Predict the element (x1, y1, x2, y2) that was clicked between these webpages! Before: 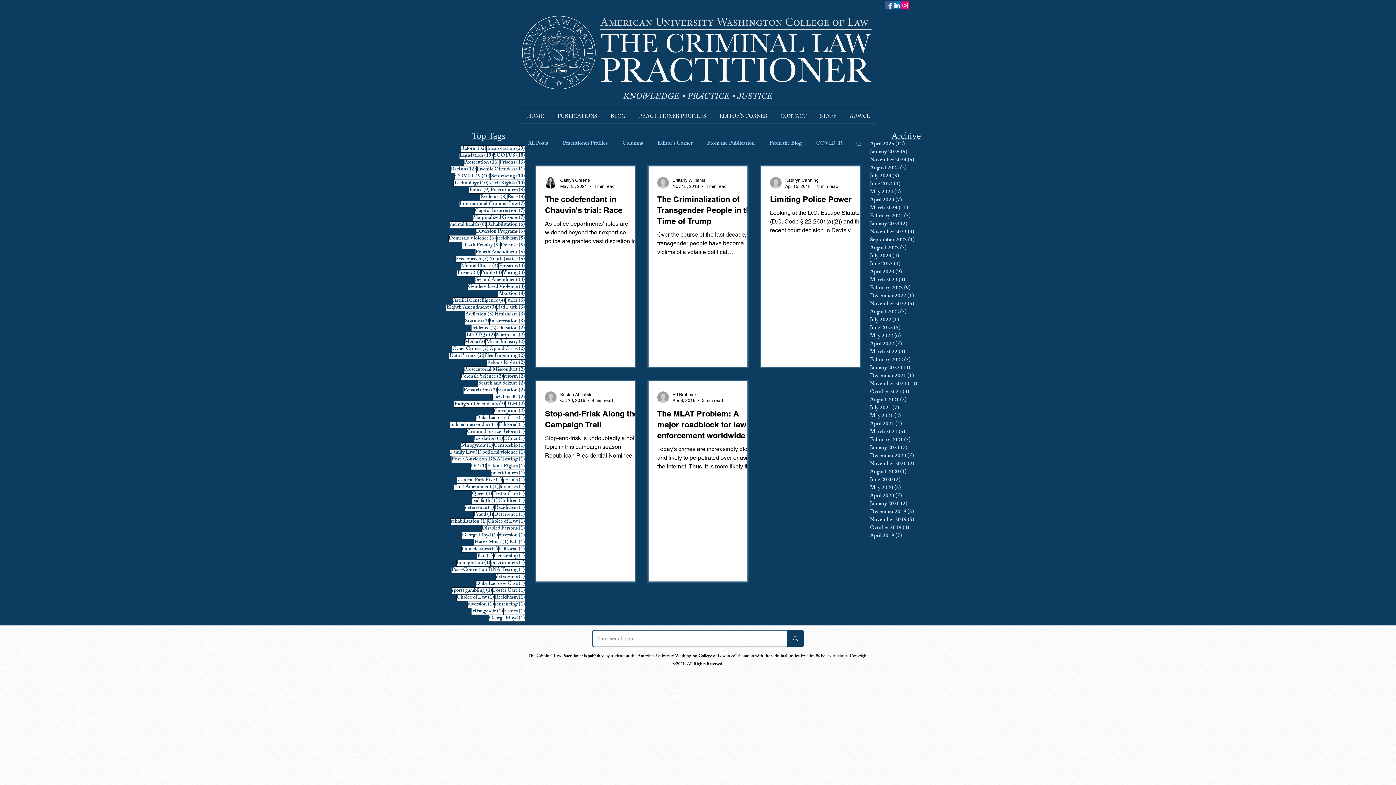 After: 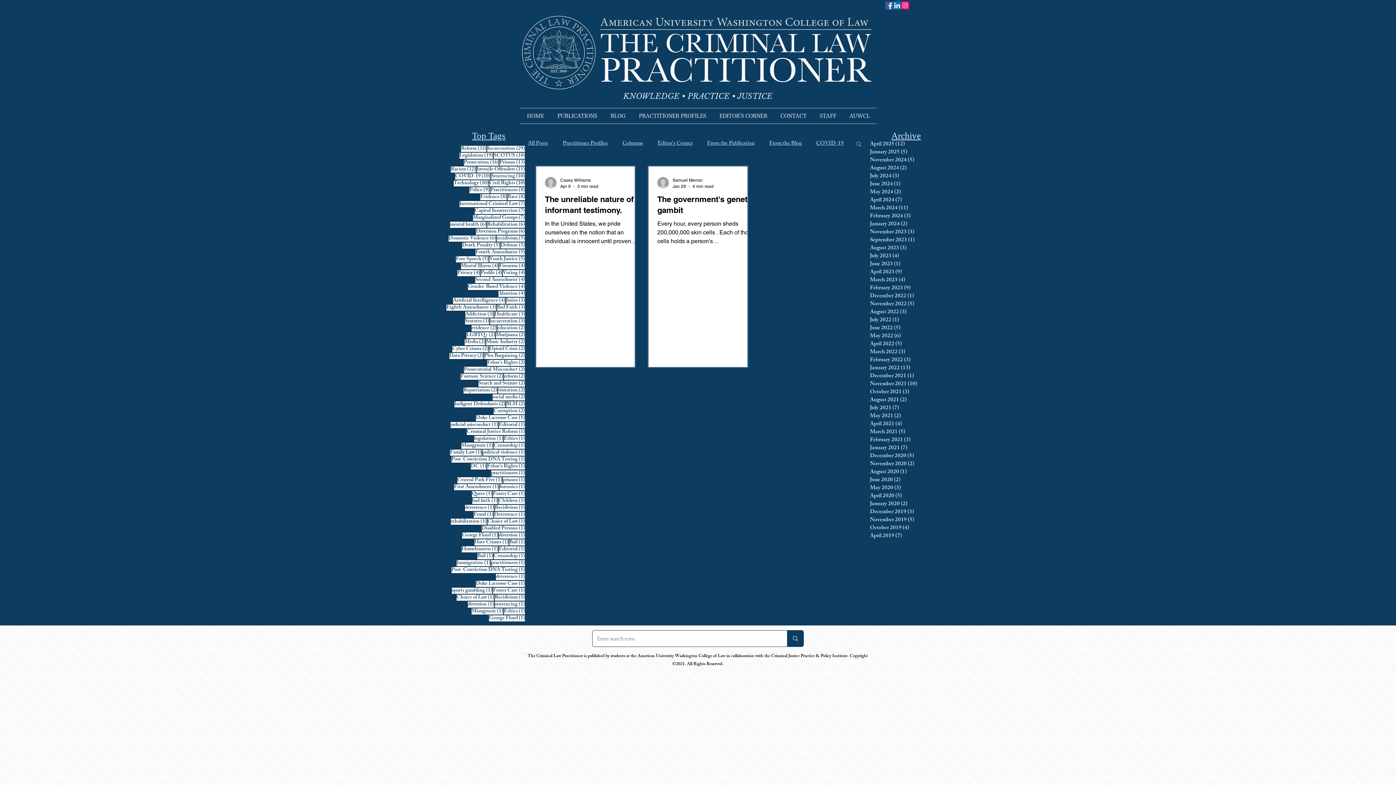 Action: label: evidence (2)
2 posts bbox: (471, 325, 497, 332)